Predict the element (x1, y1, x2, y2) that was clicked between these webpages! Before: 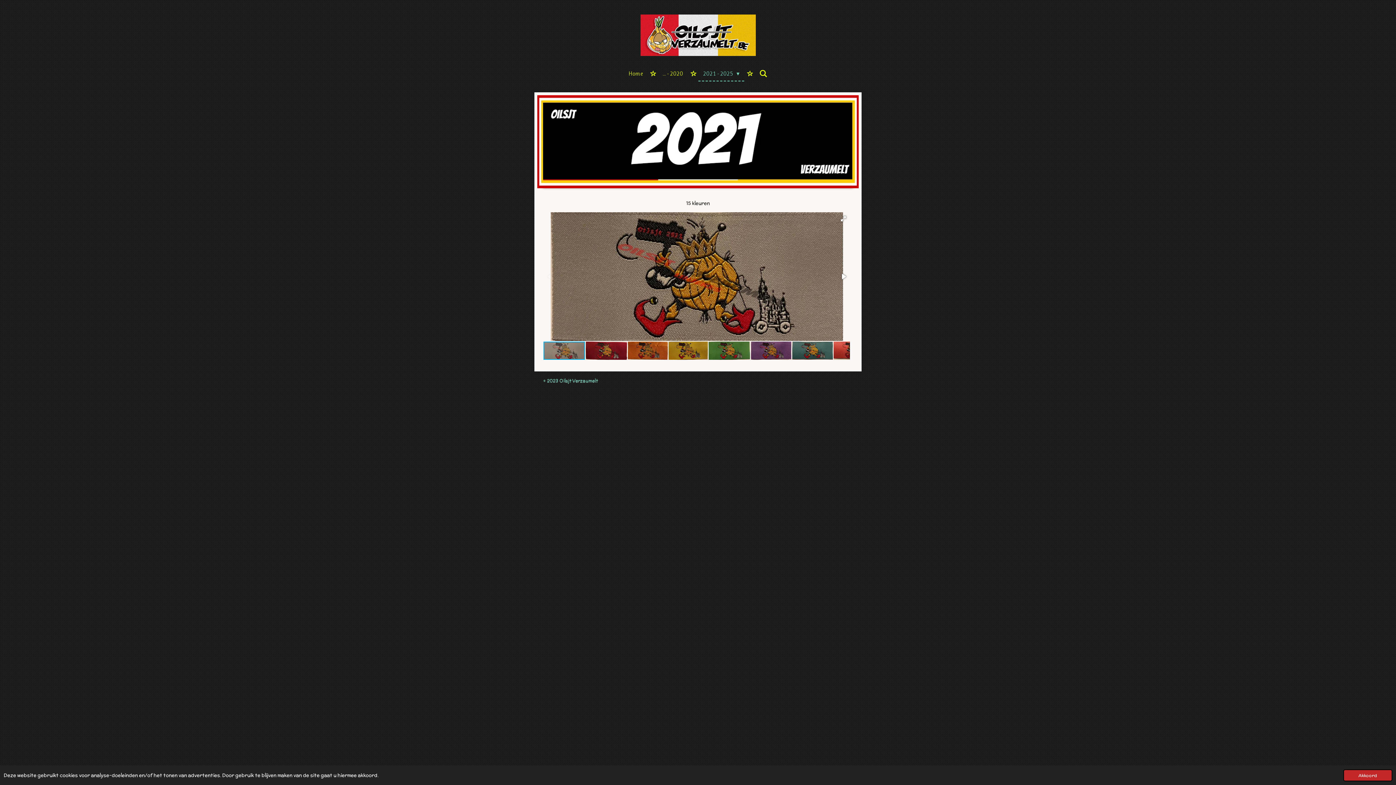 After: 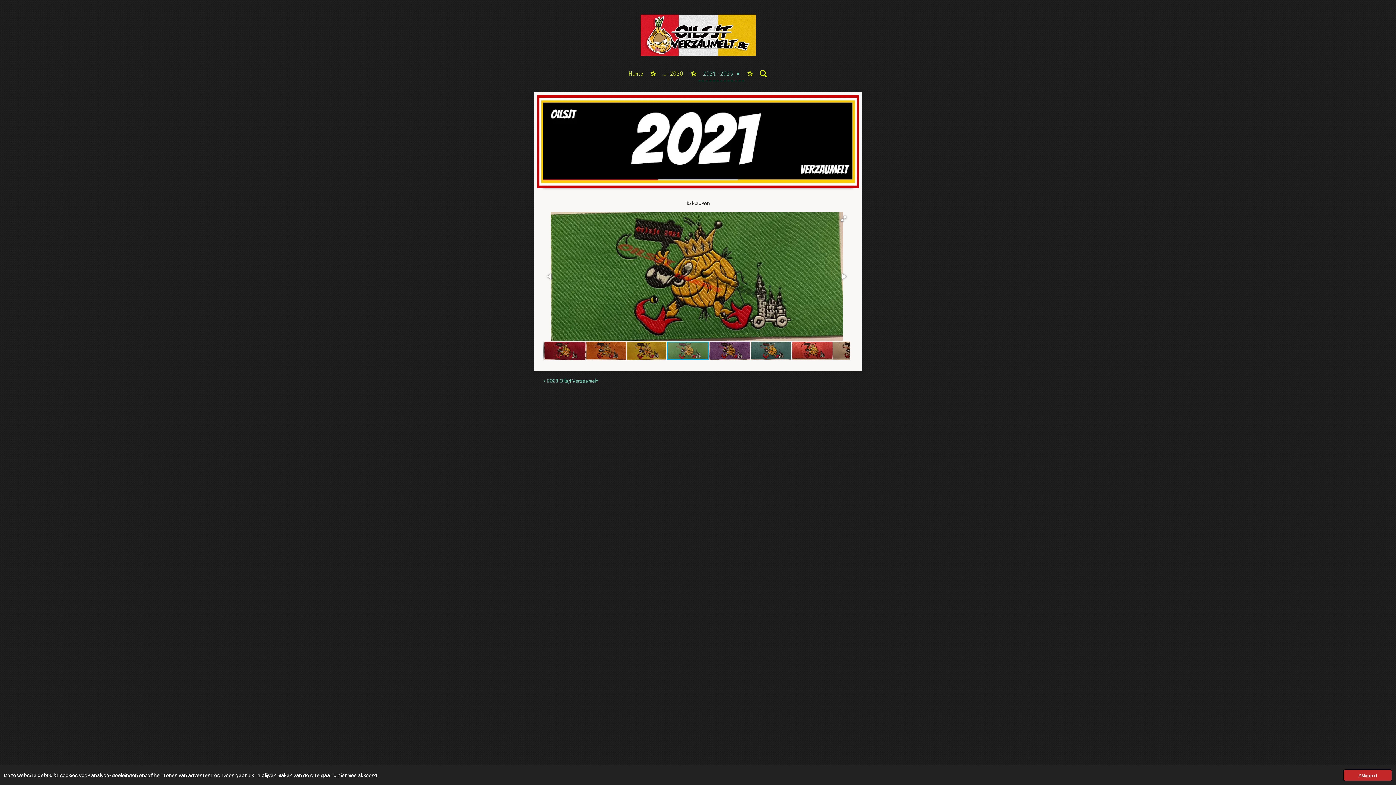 Action: bbox: (708, 341, 750, 360)